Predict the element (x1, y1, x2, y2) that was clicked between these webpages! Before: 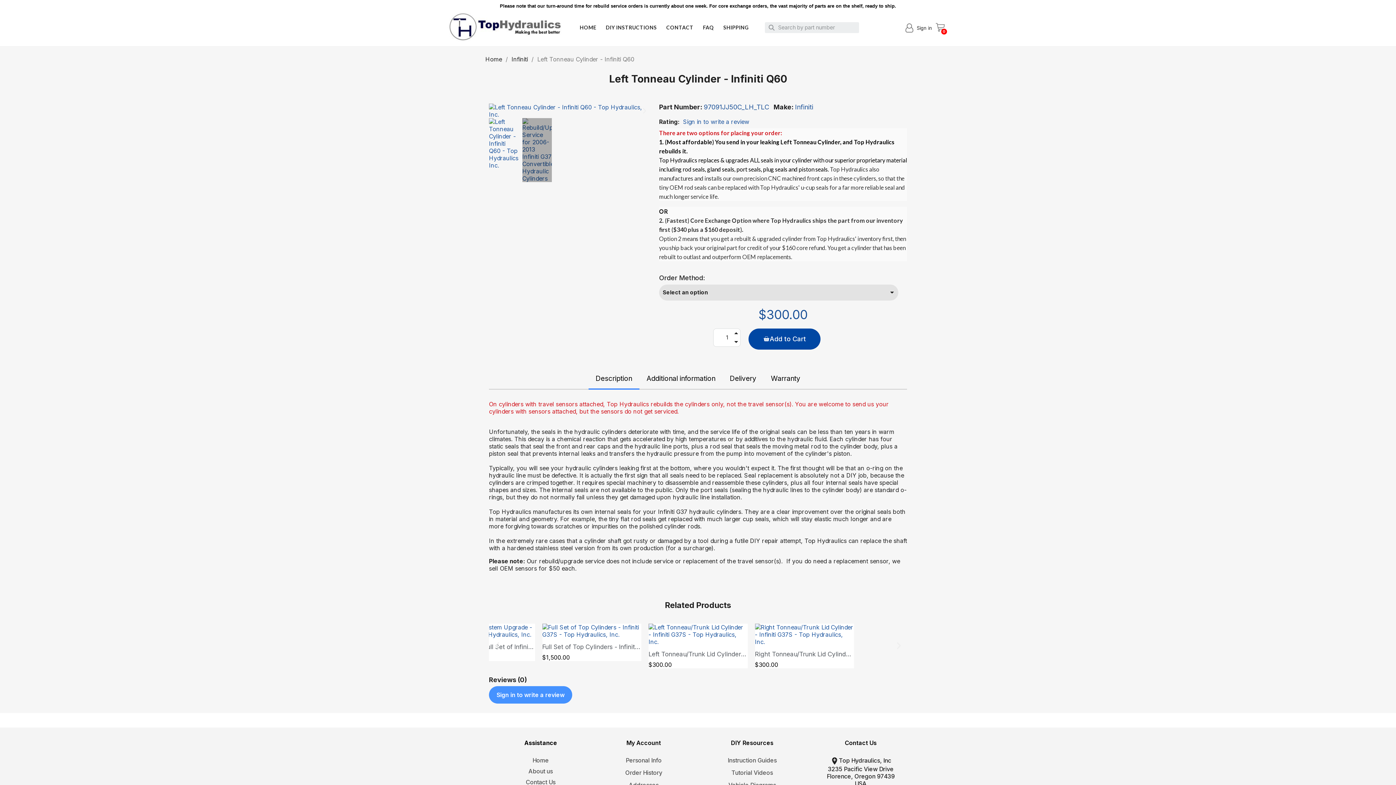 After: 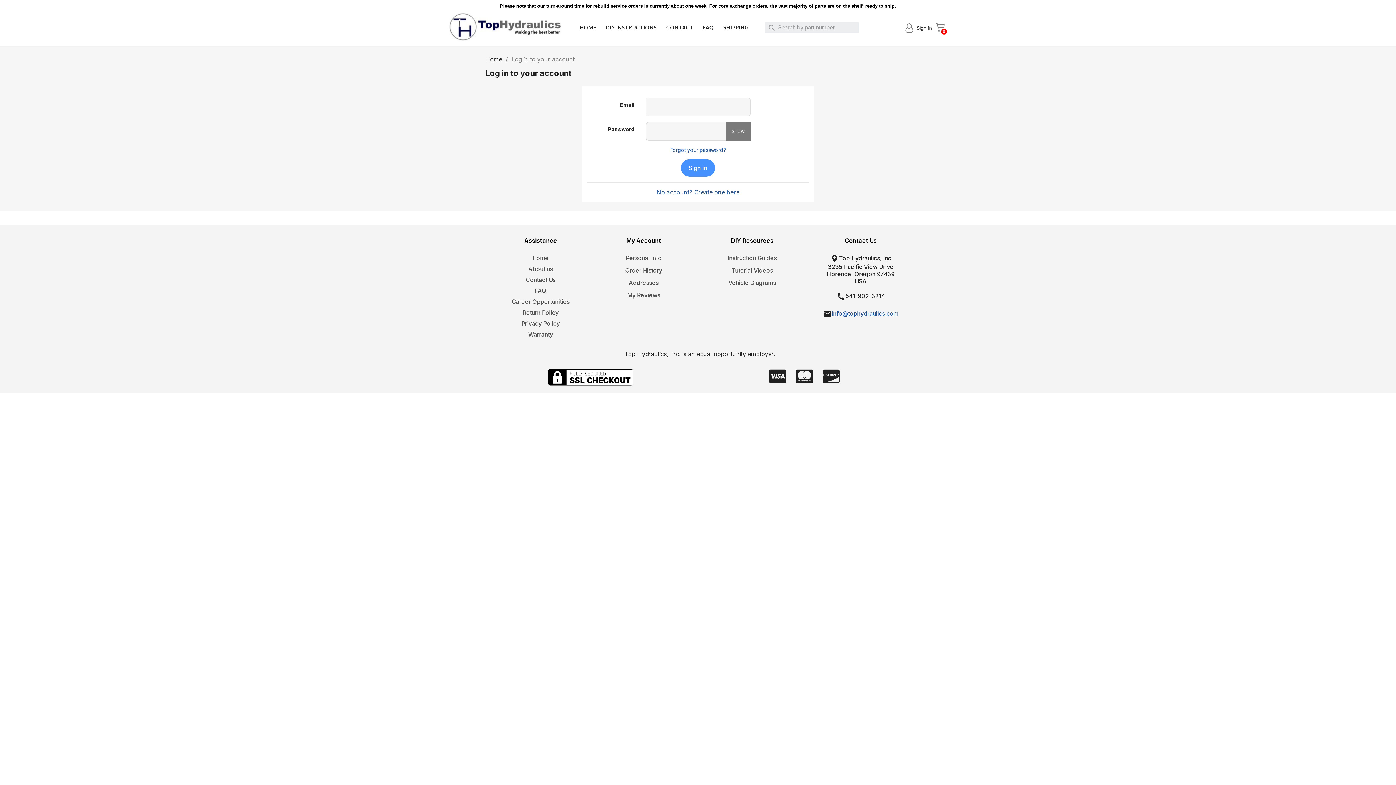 Action: bbox: (589, 769, 698, 776) label: Order History